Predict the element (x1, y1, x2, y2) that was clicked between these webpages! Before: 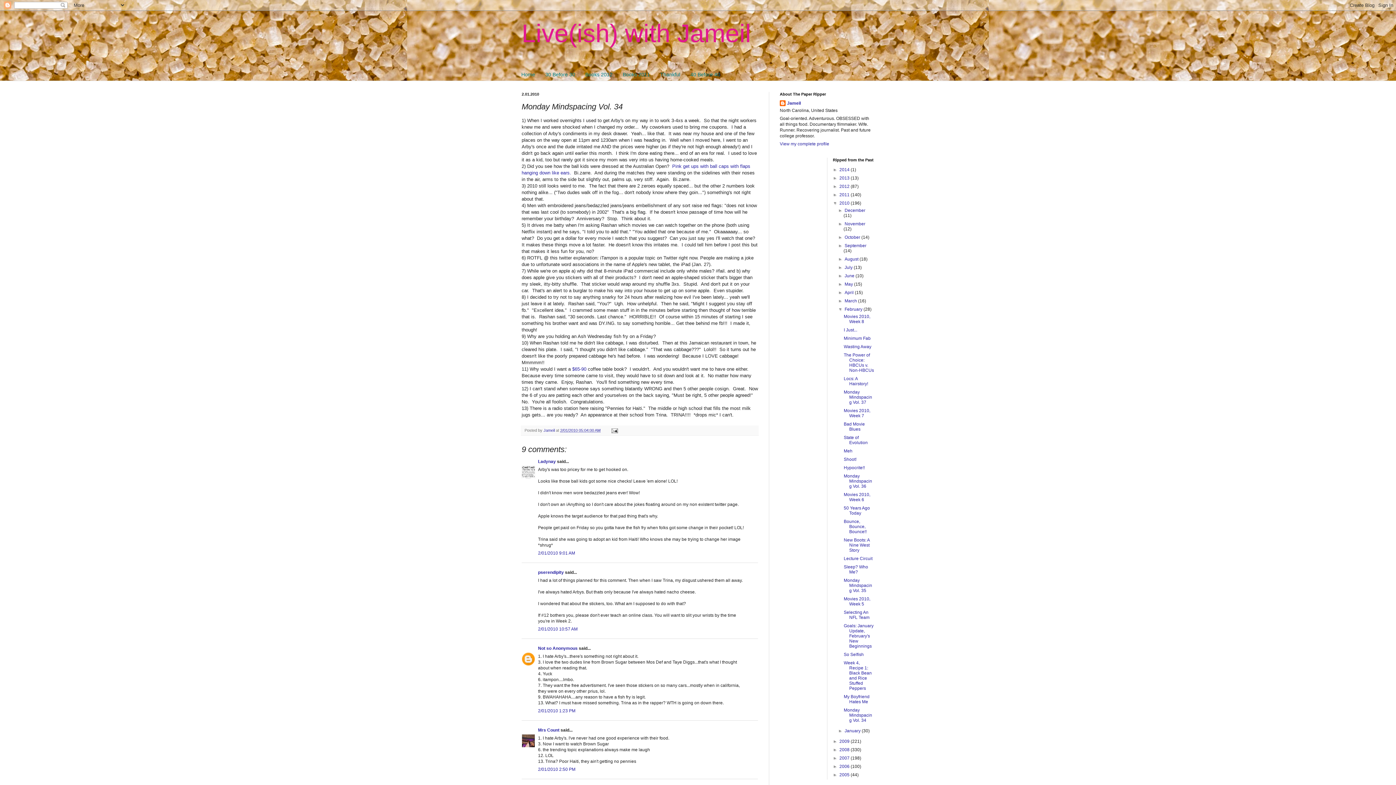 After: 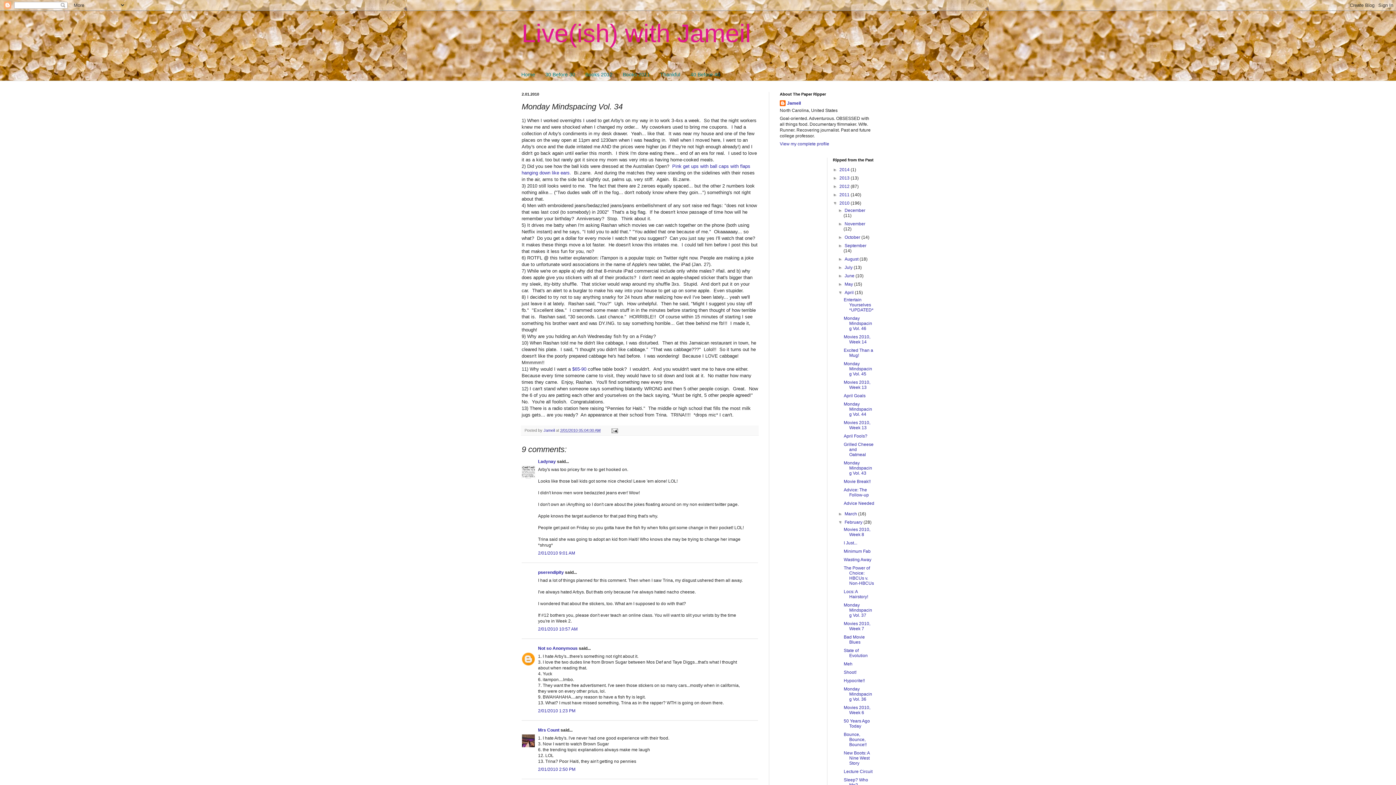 Action: label: ►   bbox: (838, 290, 844, 295)